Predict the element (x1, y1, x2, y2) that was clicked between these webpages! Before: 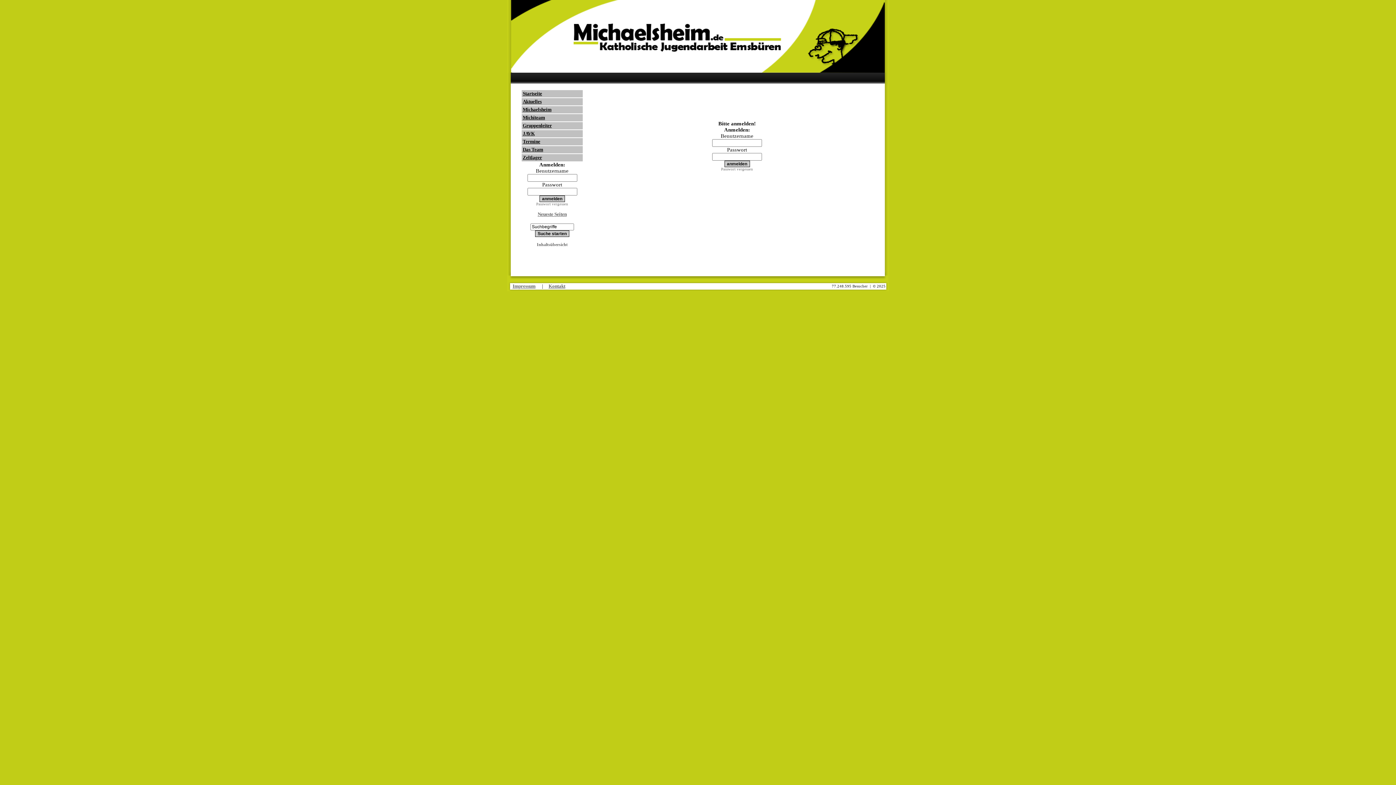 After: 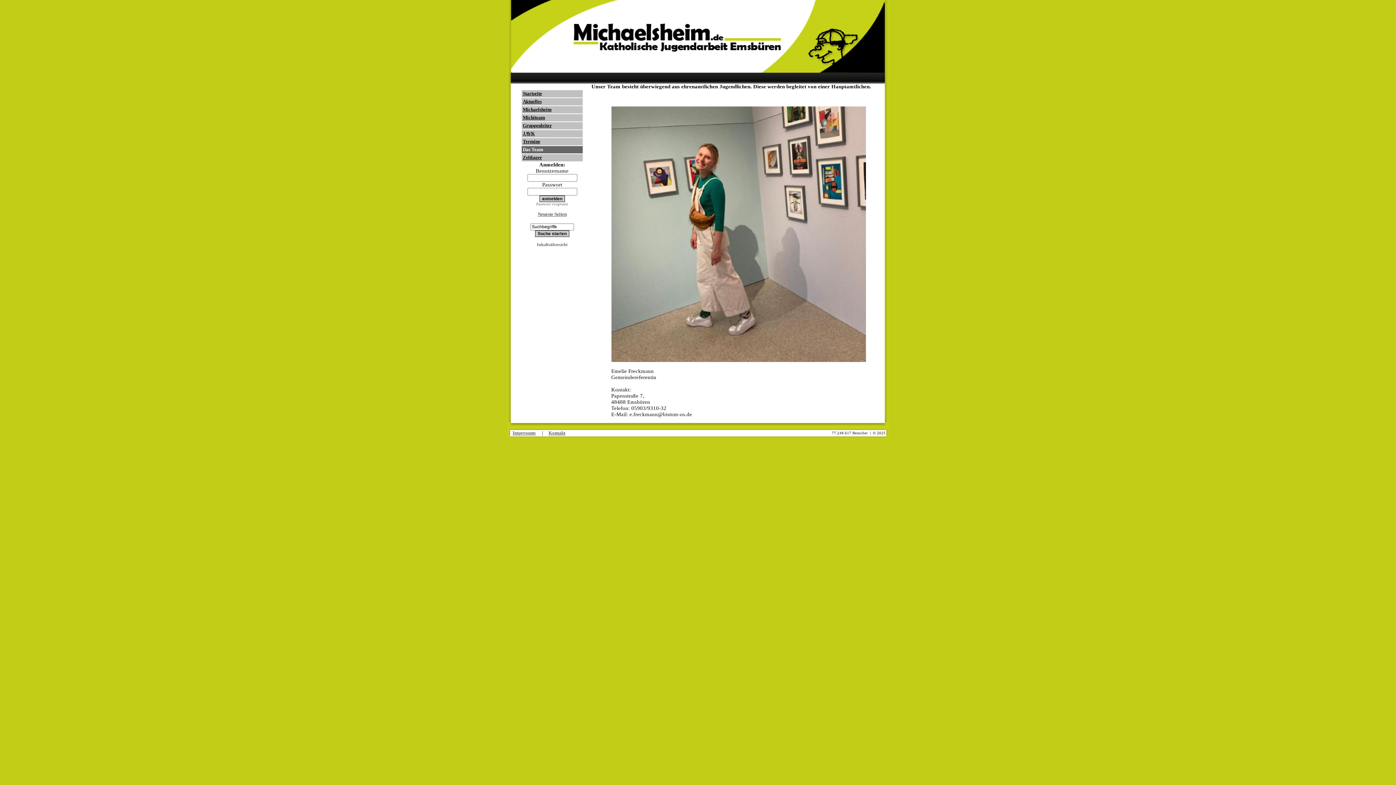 Action: bbox: (521, 145, 583, 153) label: Das Team